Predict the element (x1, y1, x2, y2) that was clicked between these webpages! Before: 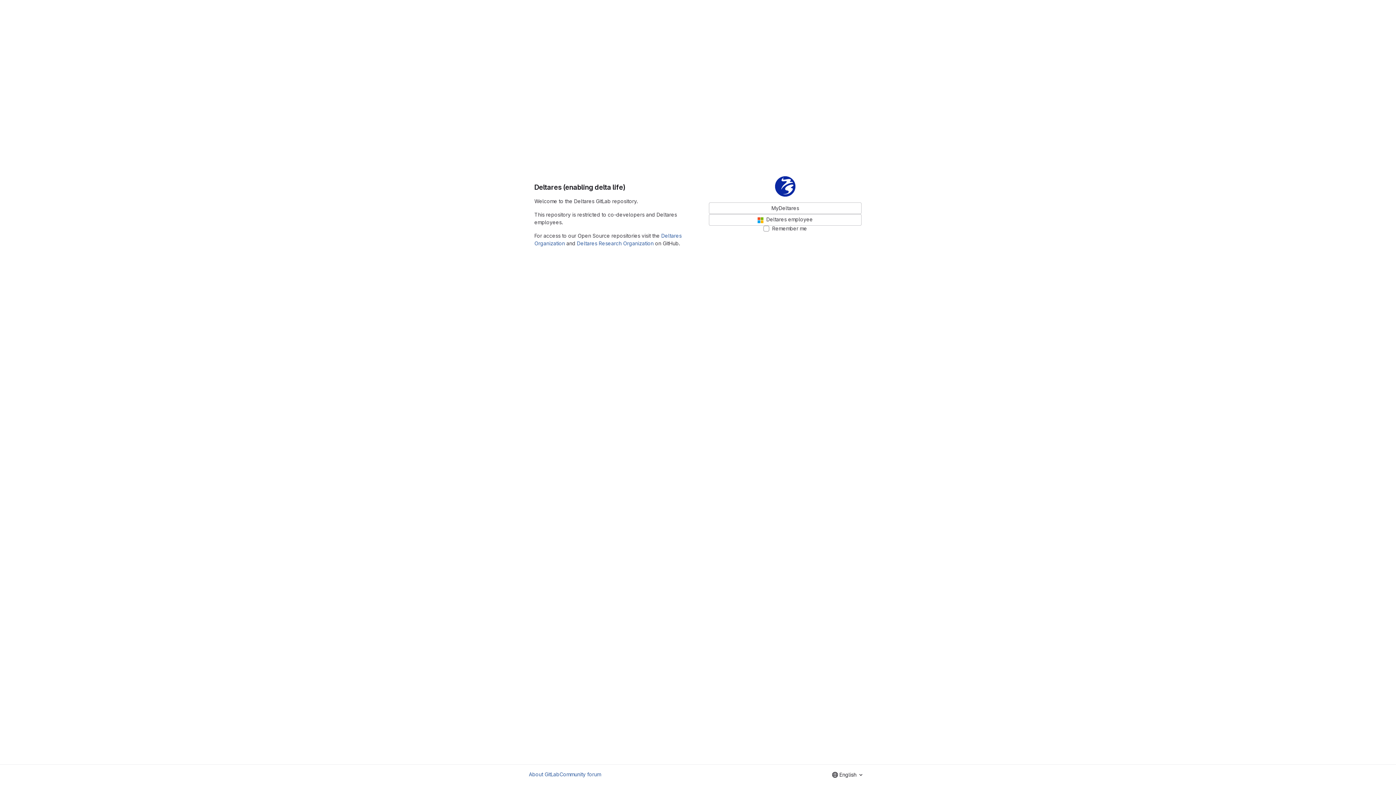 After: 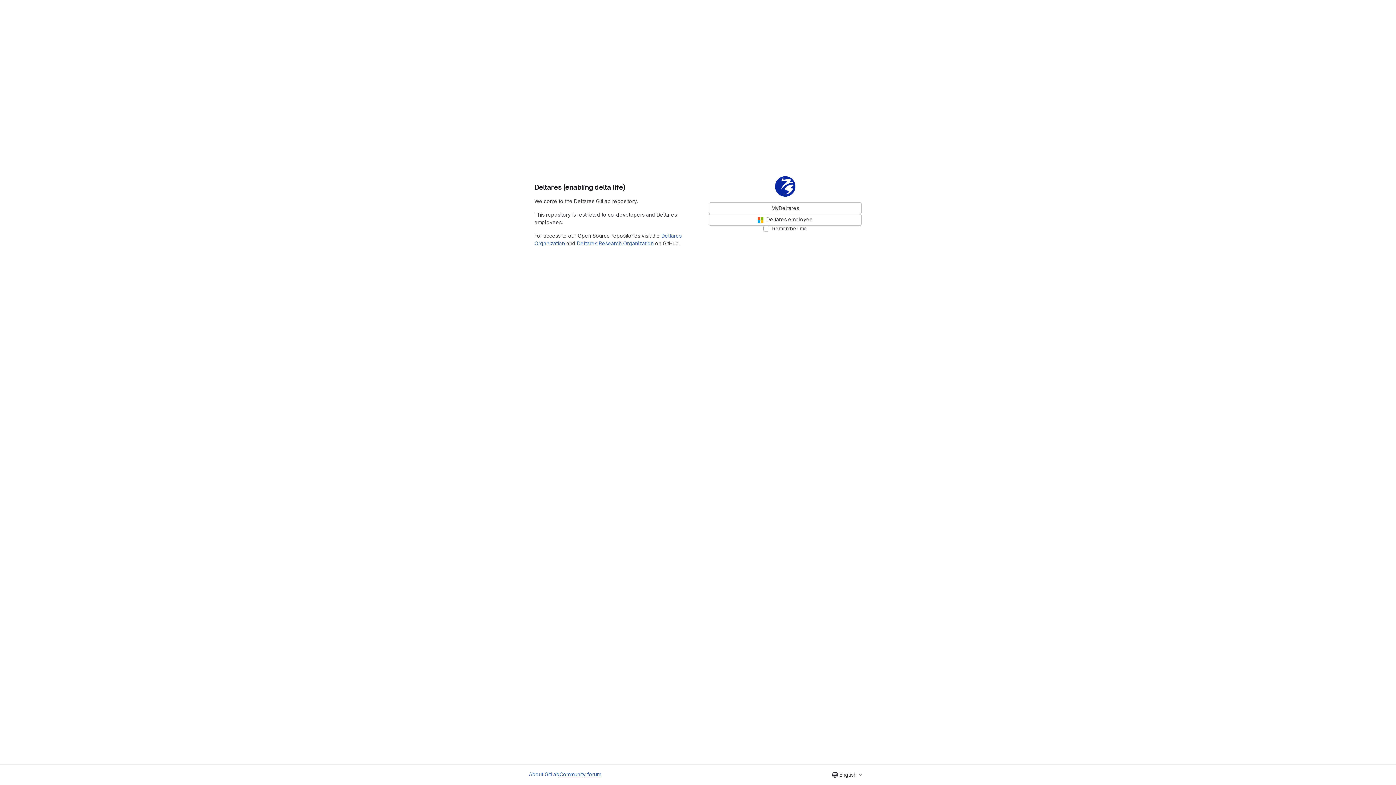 Action: bbox: (559, 770, 601, 778) label: Community forum